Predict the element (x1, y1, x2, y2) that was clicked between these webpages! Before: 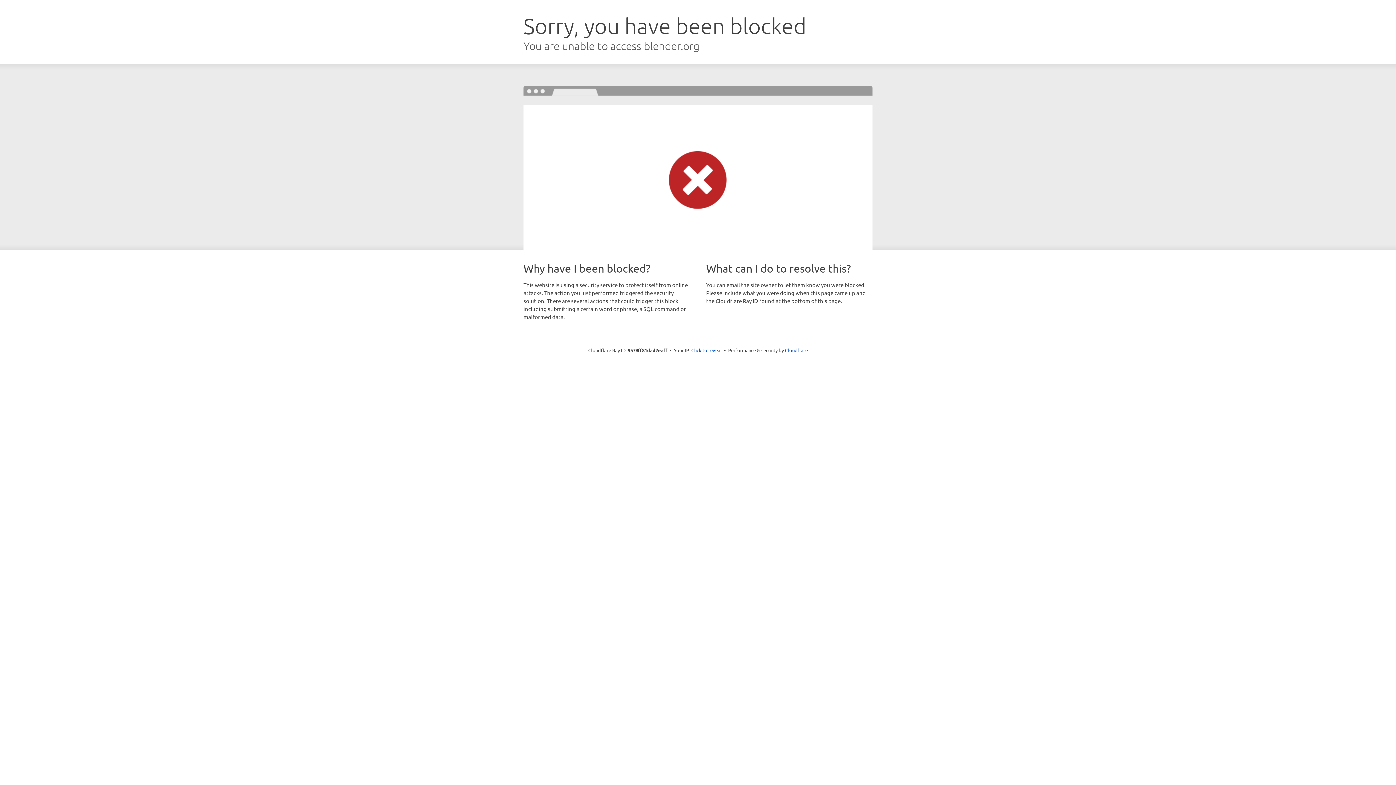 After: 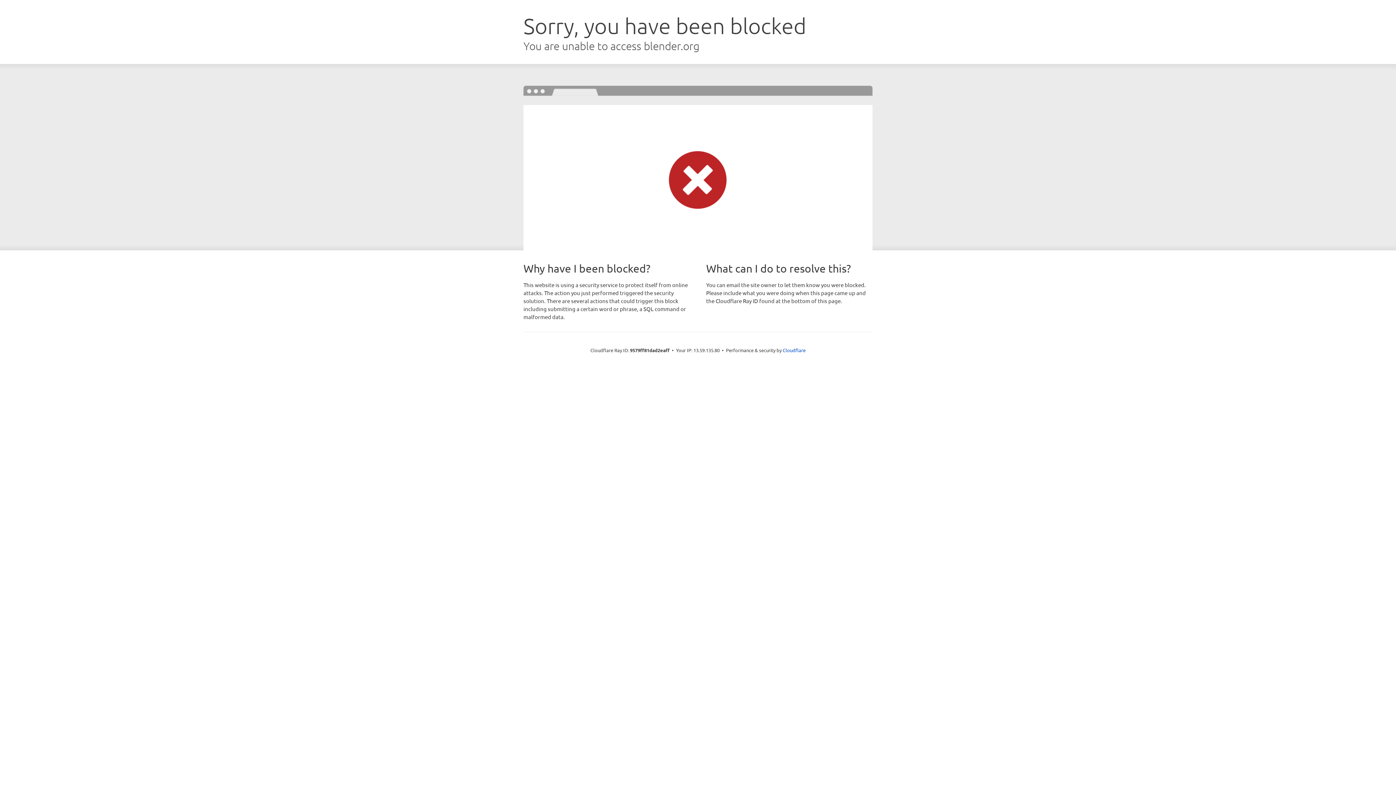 Action: label: Click to reveal bbox: (691, 346, 722, 353)